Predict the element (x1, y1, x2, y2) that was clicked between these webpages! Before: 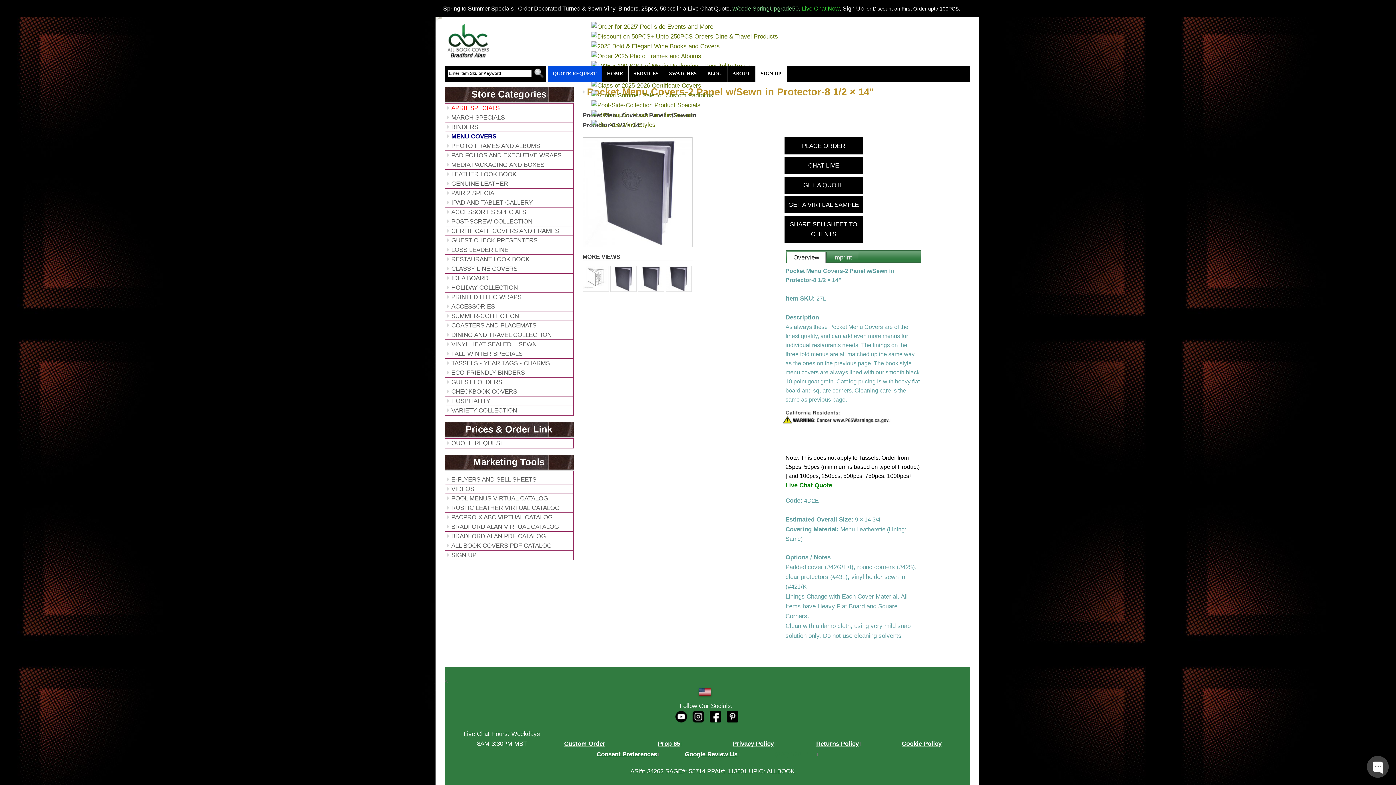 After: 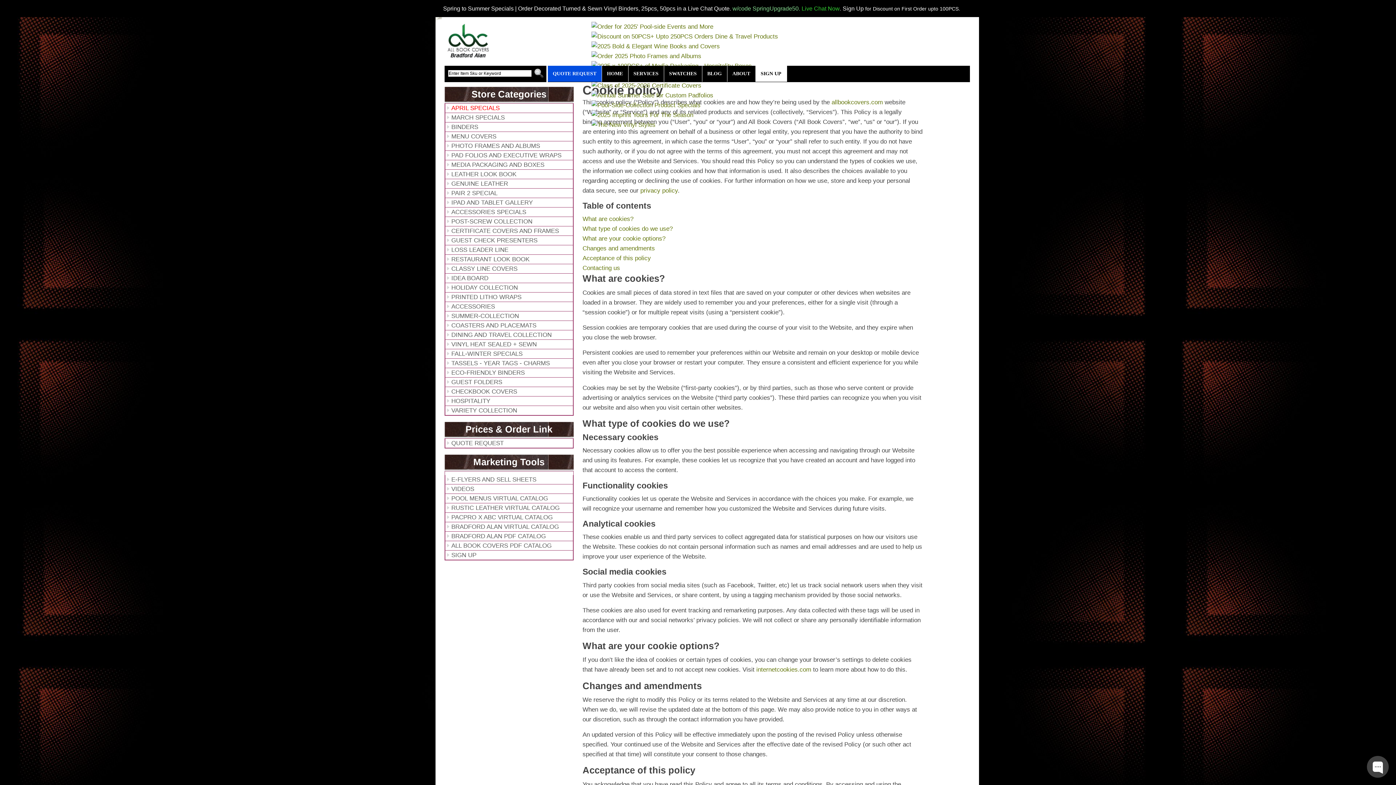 Action: bbox: (902, 740, 943, 747) label: Cookie Policy